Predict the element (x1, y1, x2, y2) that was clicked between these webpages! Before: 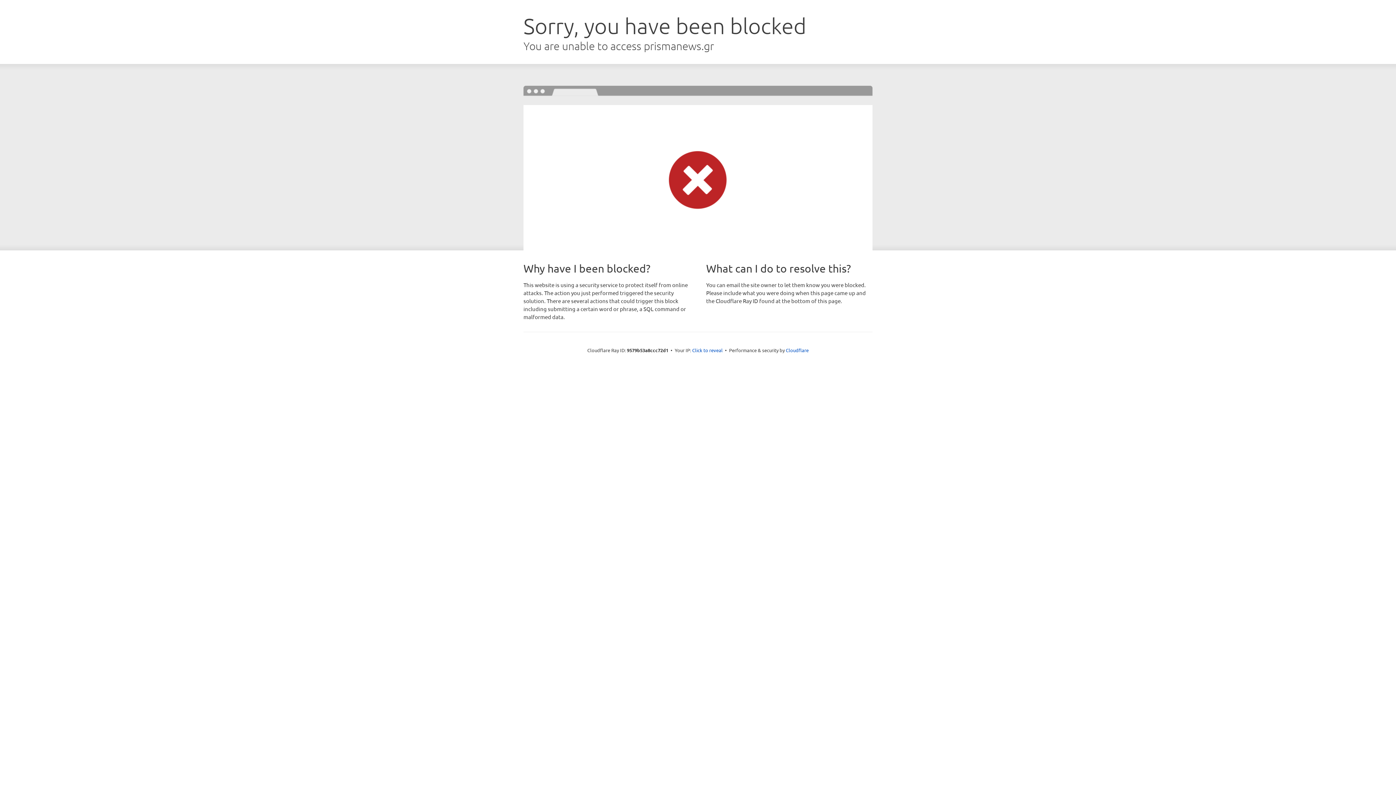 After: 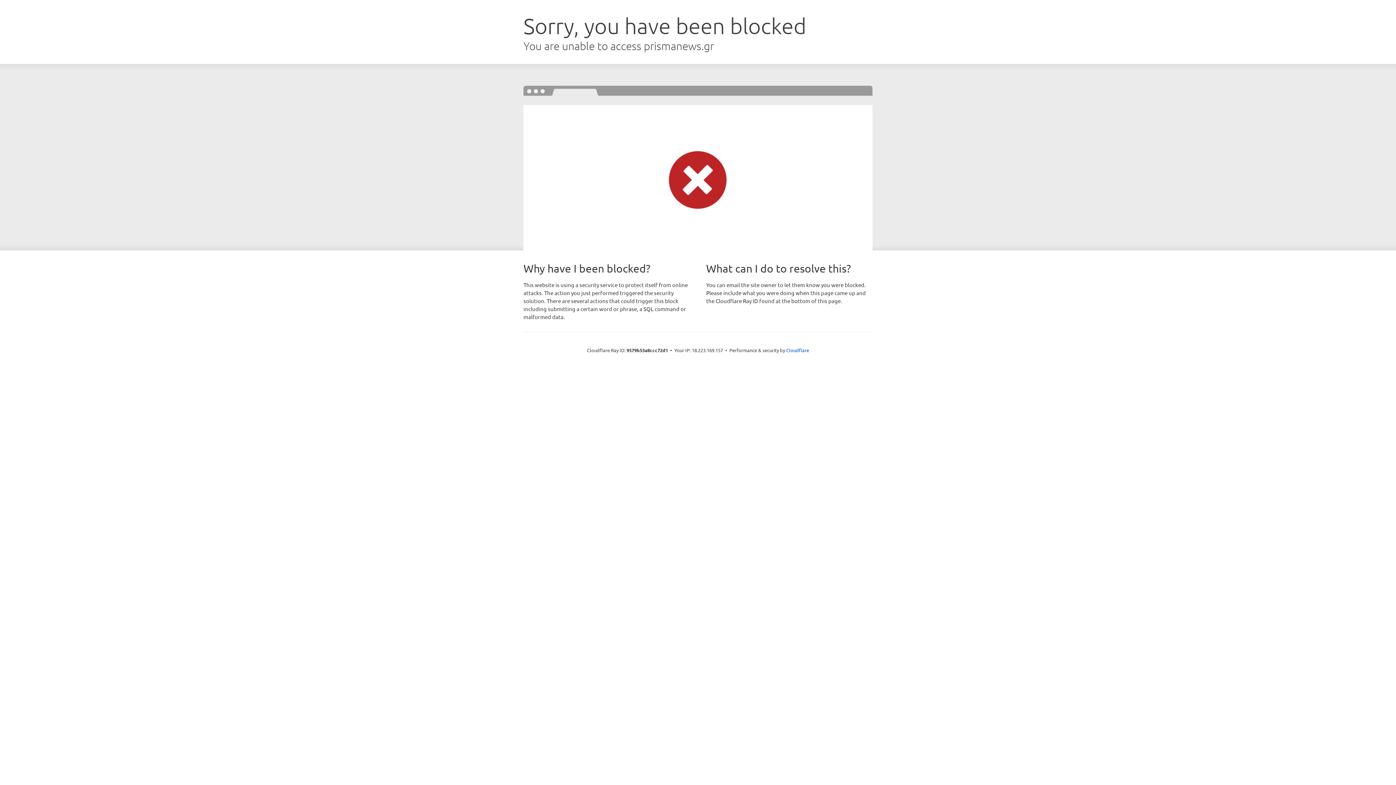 Action: label: Click to reveal bbox: (692, 346, 722, 353)